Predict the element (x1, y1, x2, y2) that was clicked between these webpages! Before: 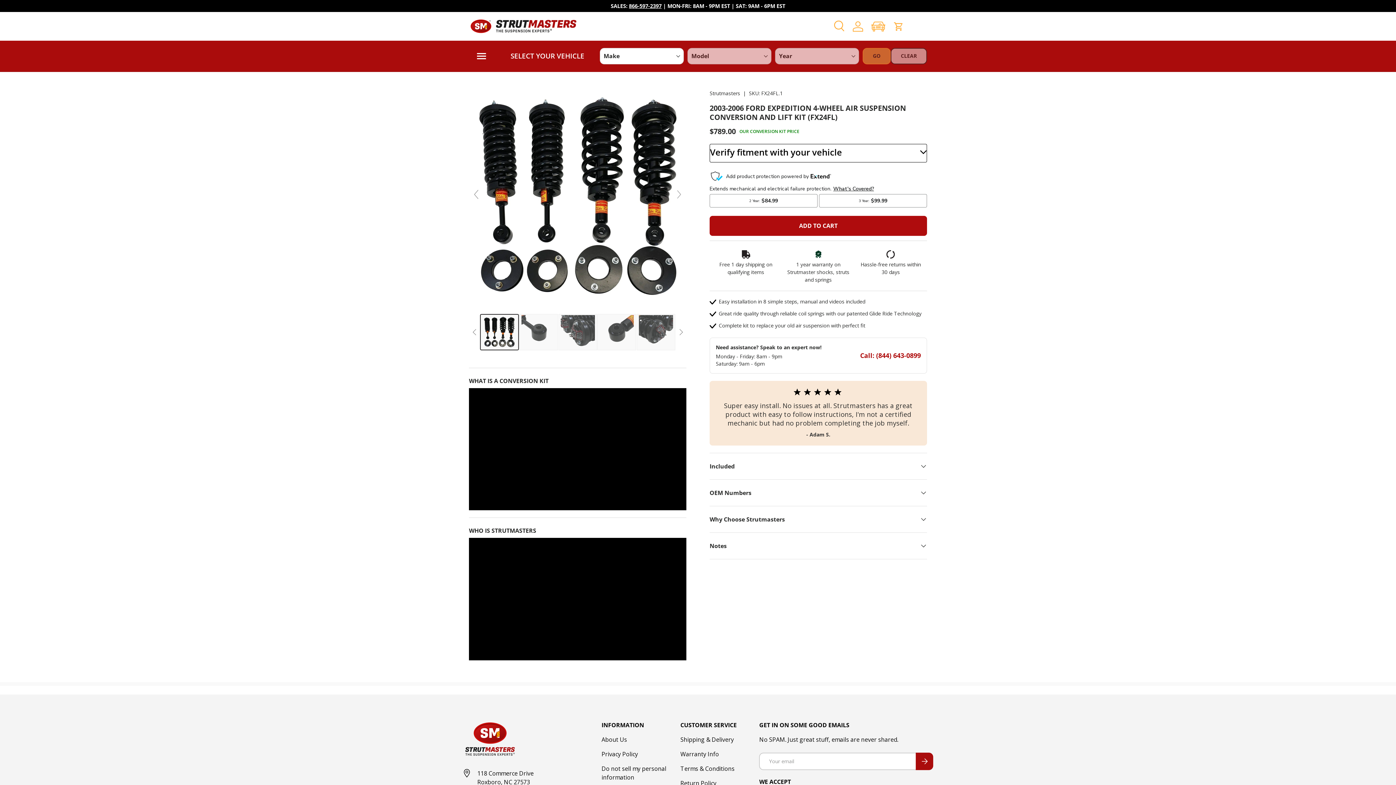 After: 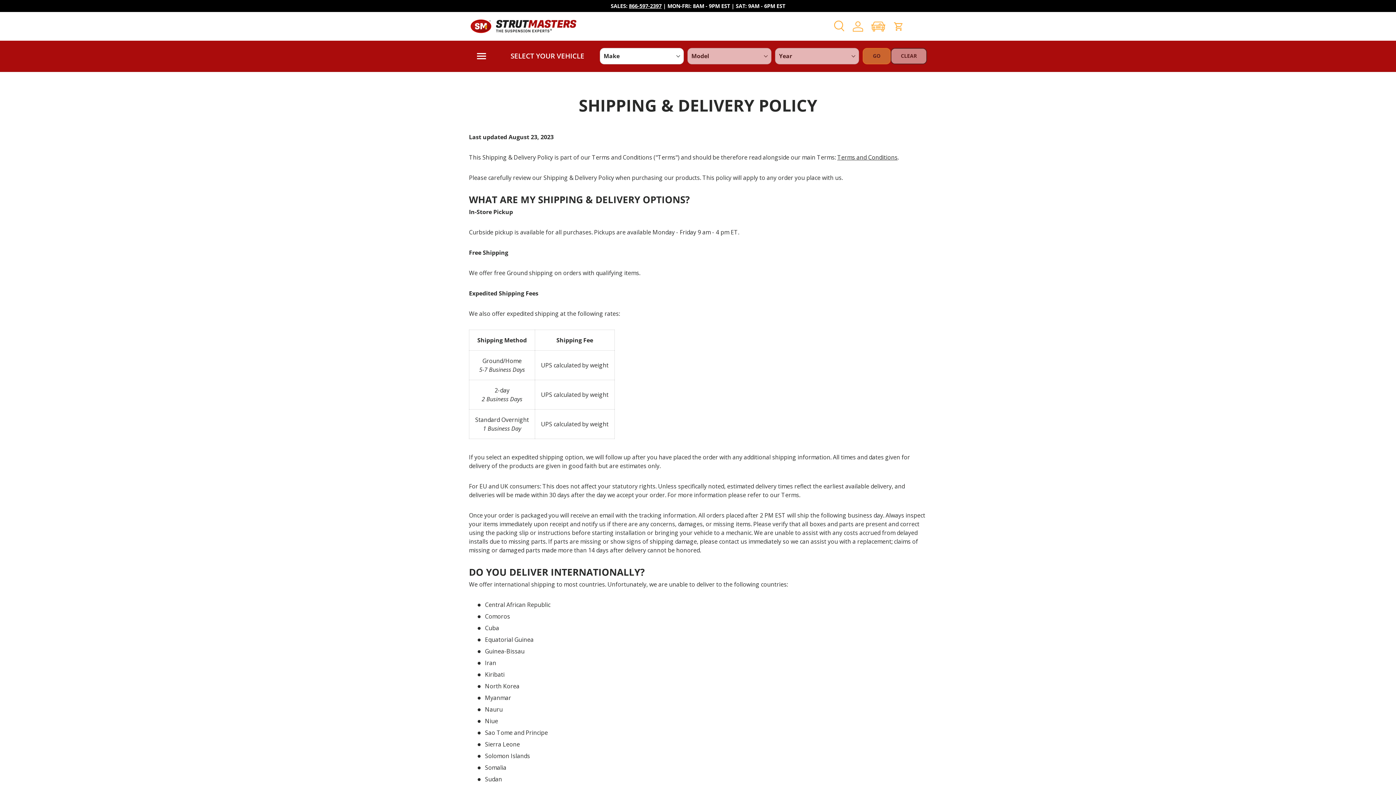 Action: label: Shipping & Delivery bbox: (680, 738, 734, 746)